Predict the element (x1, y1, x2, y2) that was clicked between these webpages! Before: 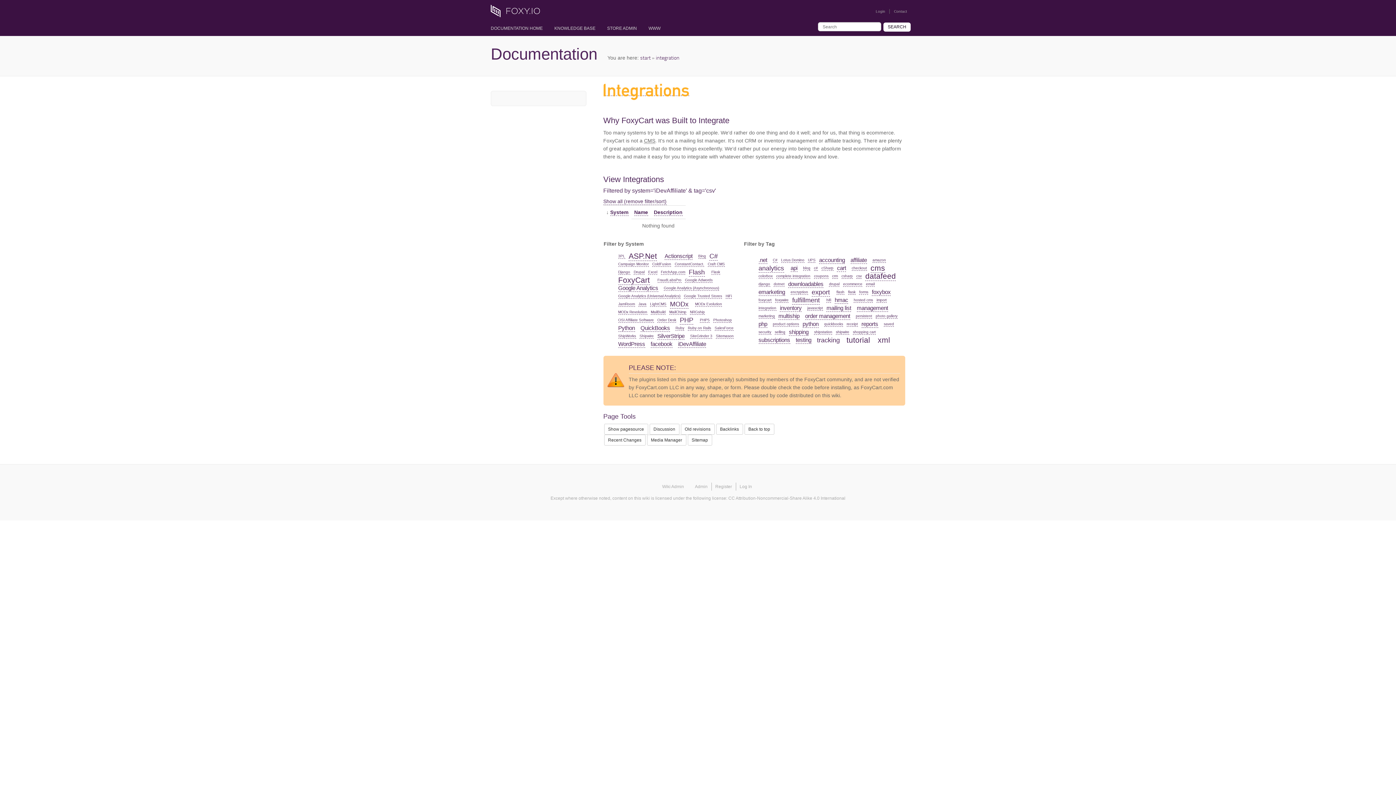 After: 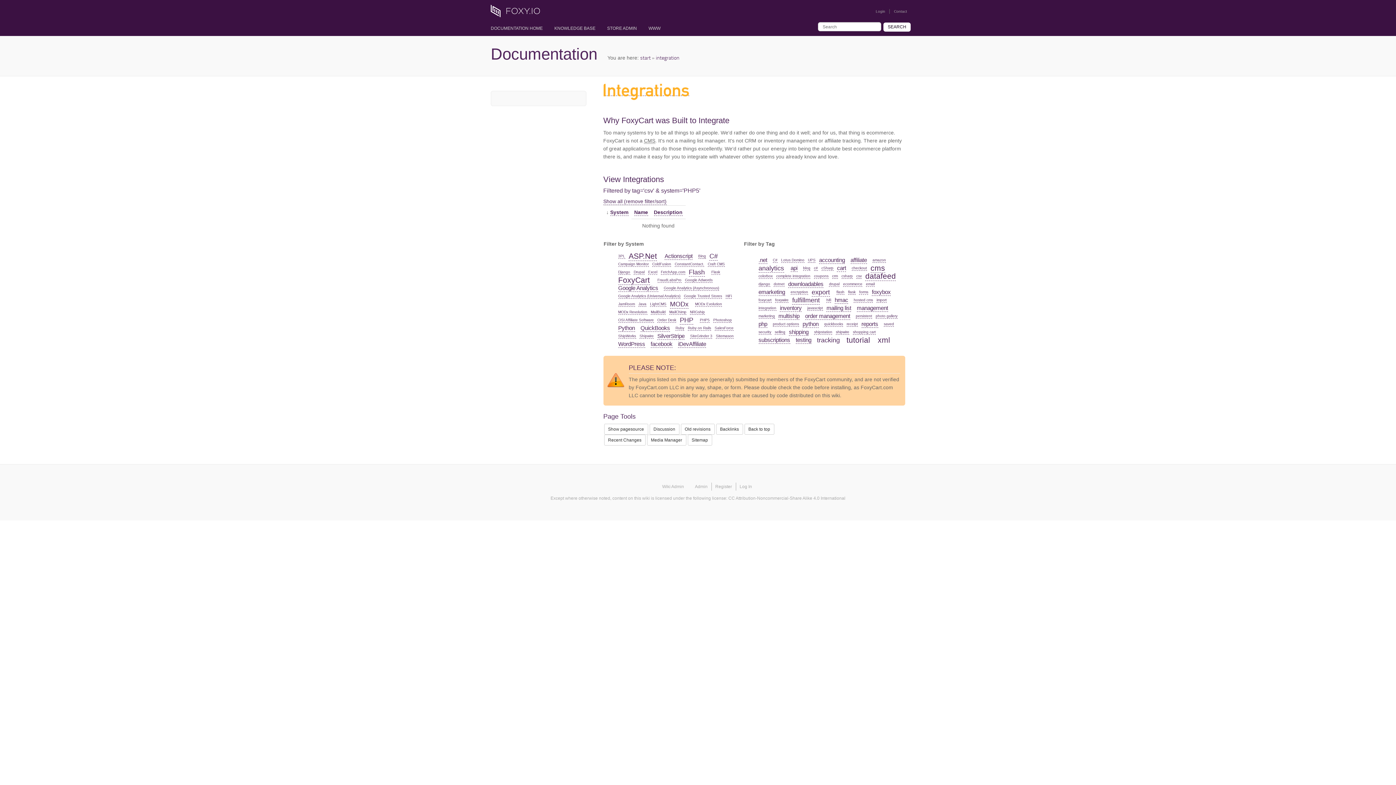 Action: bbox: (700, 318, 709, 322) label: PHP5